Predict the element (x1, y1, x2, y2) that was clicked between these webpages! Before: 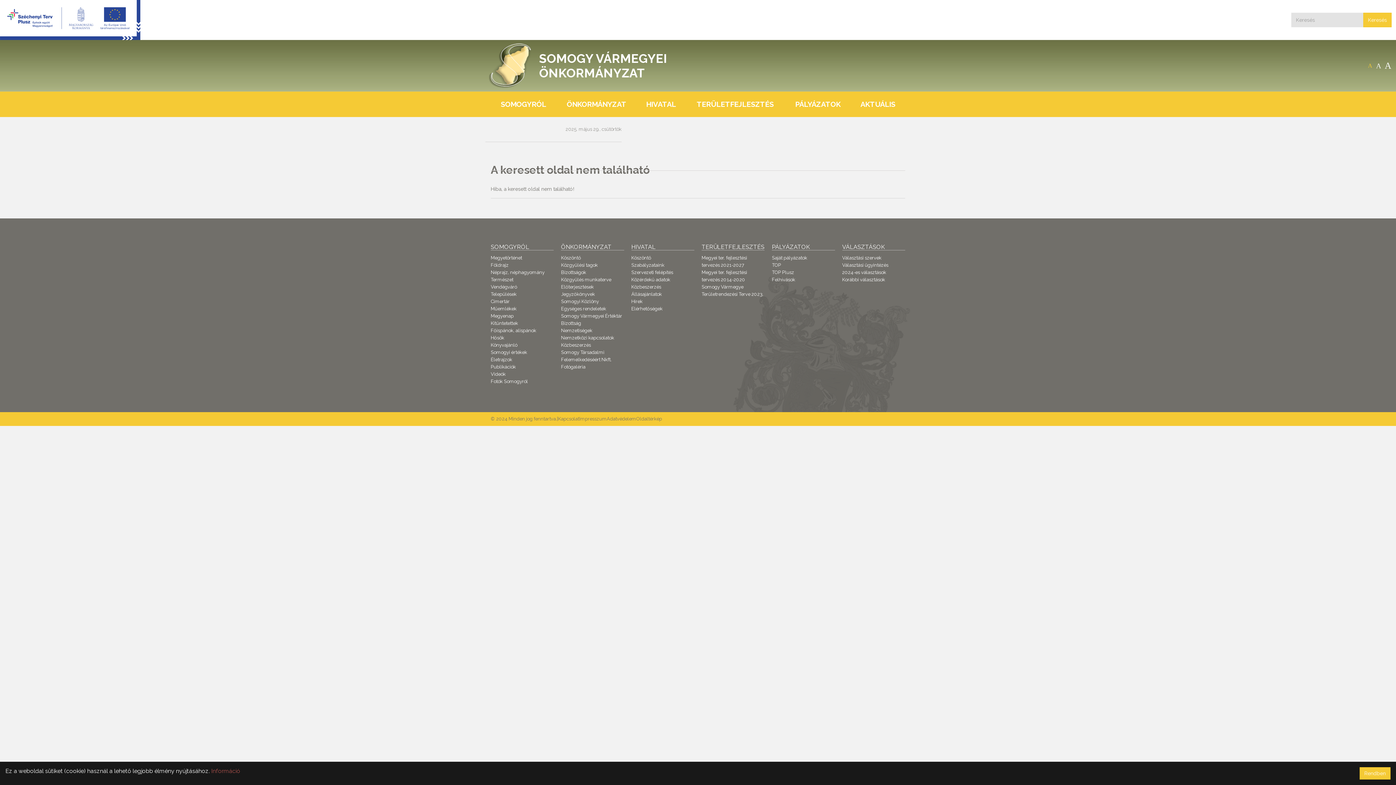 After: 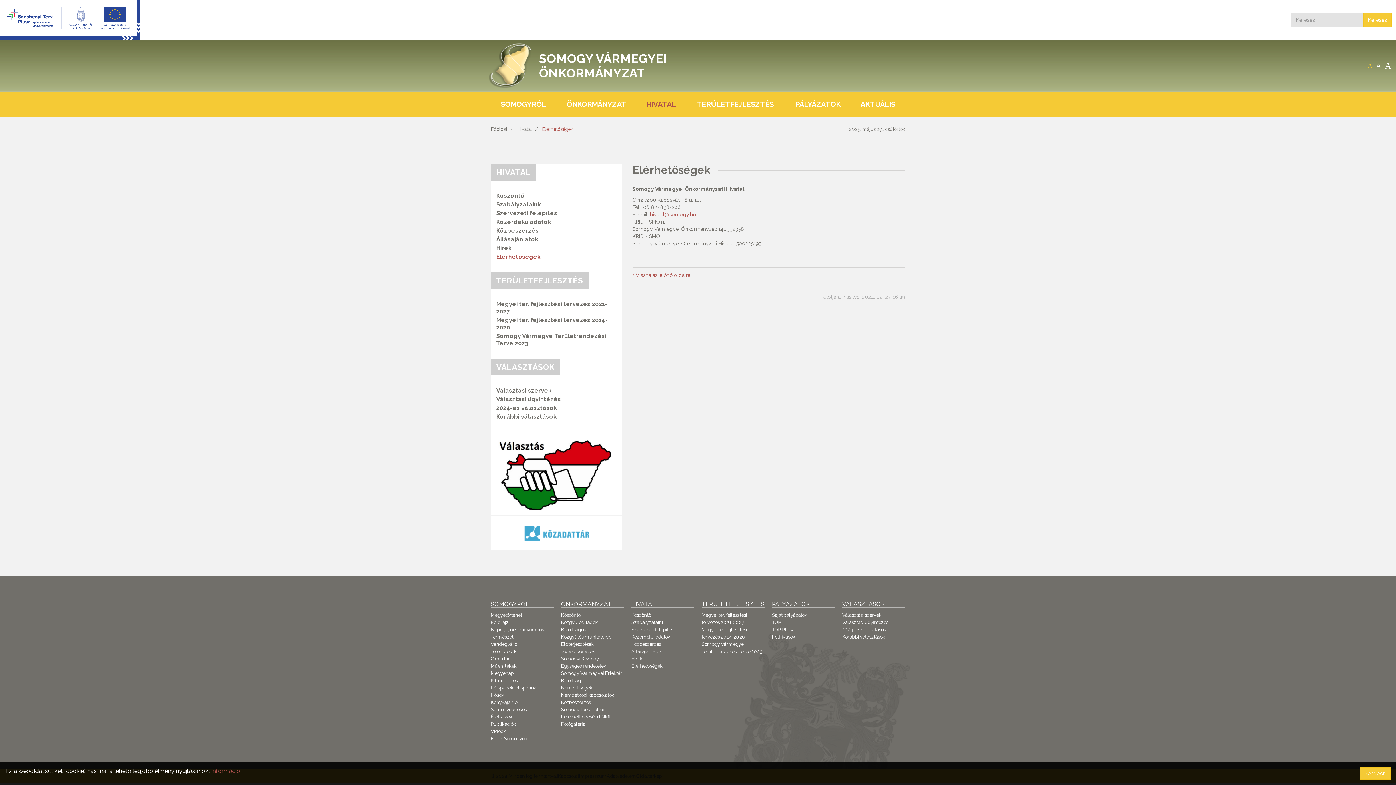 Action: bbox: (631, 306, 662, 311) label: Elérhetőségek